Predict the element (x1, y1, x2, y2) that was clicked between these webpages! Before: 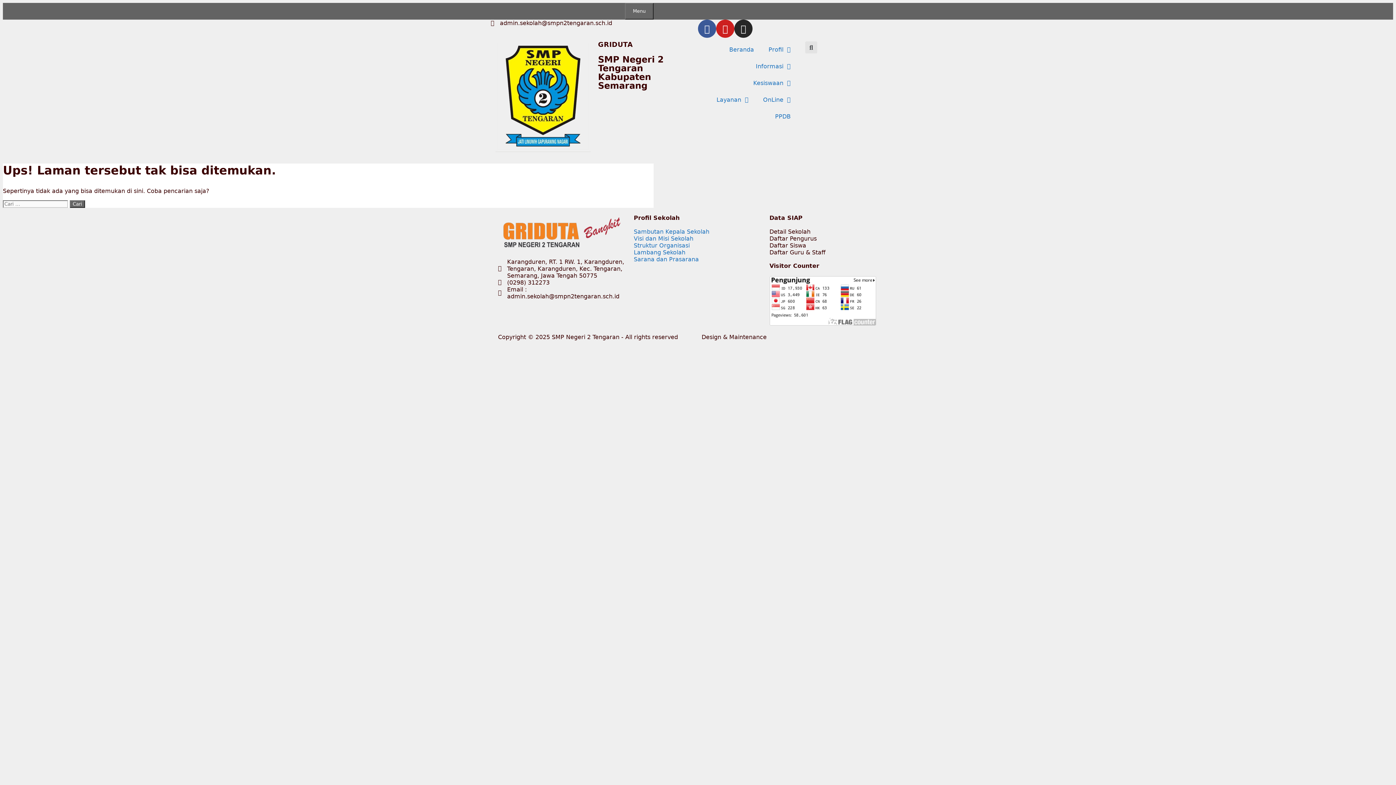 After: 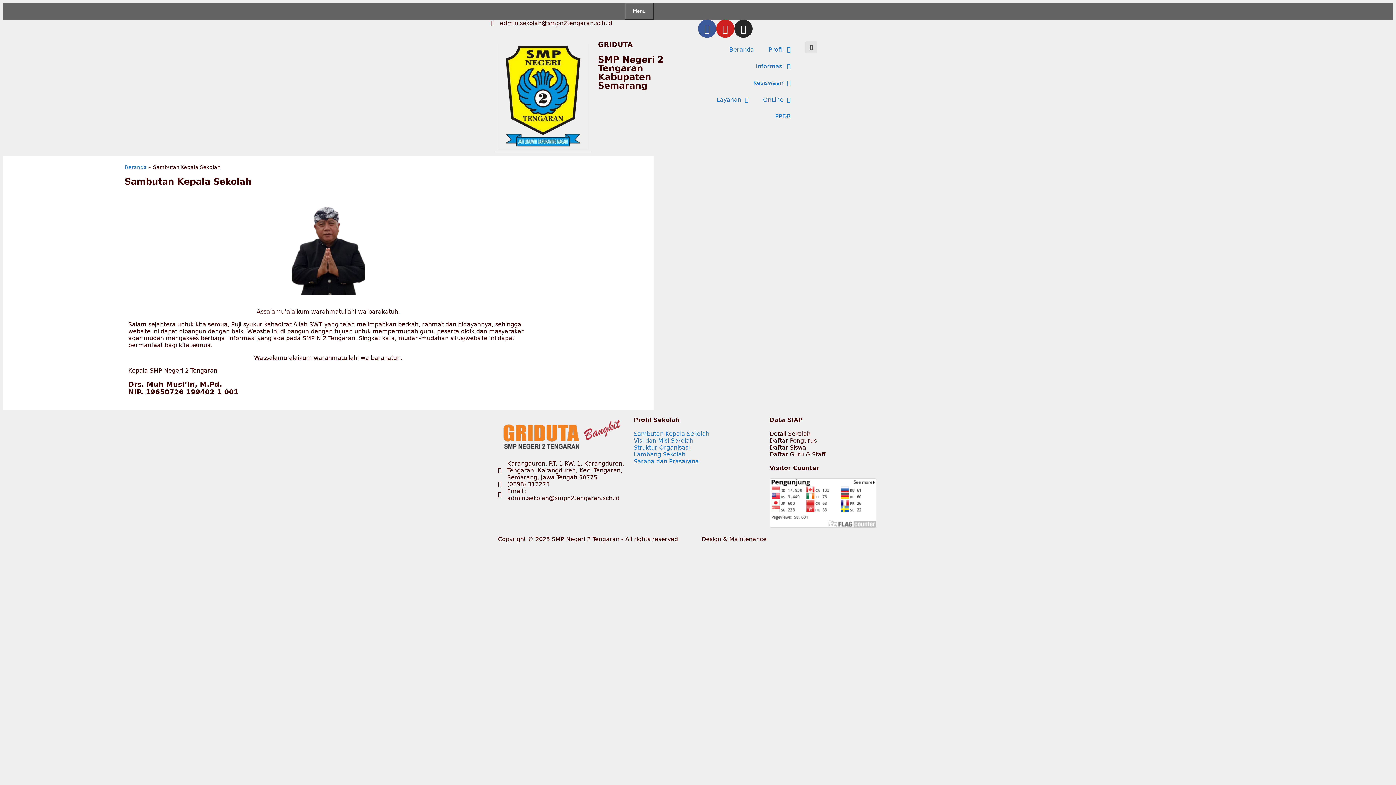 Action: bbox: (633, 228, 762, 235) label: Sambutan Kepala Sekolah